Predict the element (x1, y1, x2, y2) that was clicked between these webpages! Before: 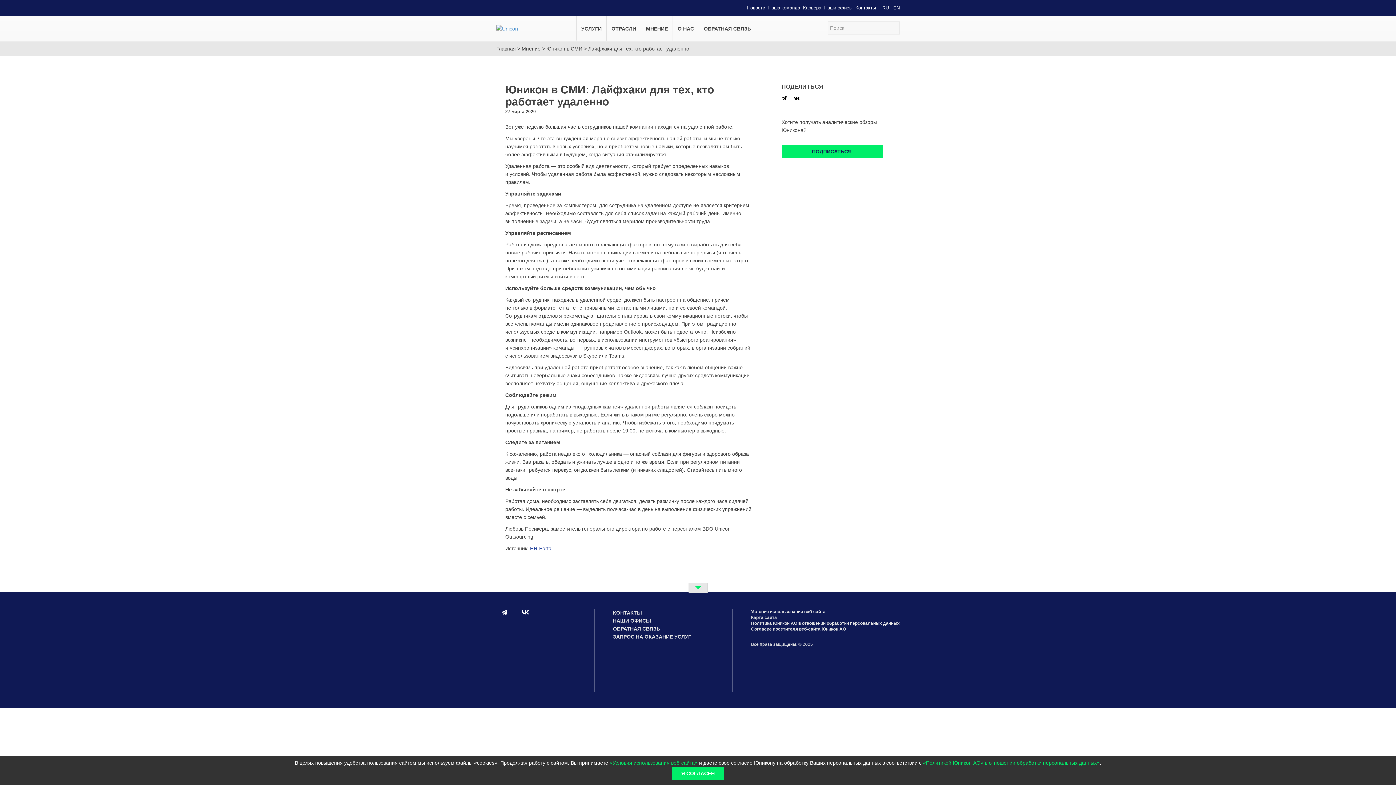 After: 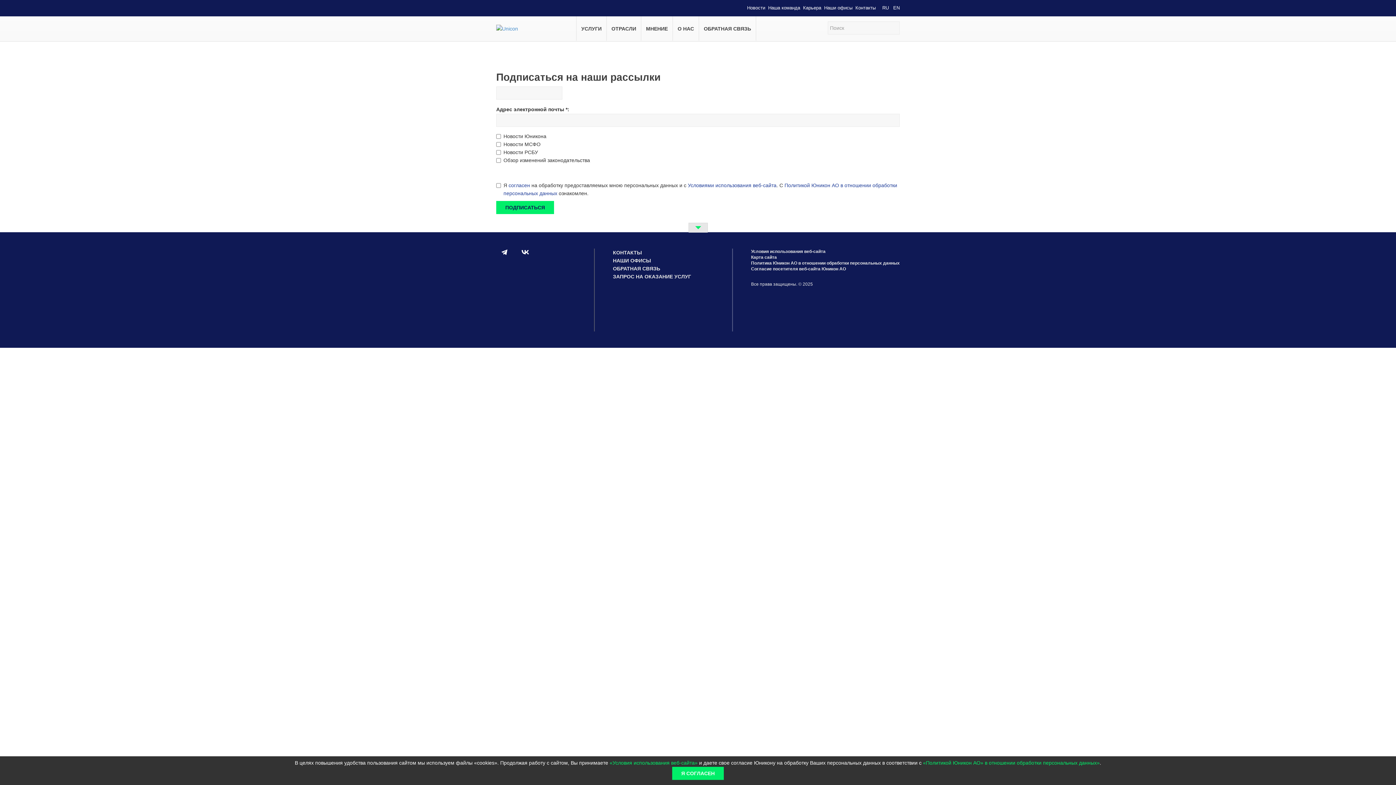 Action: label: ПОДПИСАТЬСЯ  bbox: (781, 145, 883, 158)